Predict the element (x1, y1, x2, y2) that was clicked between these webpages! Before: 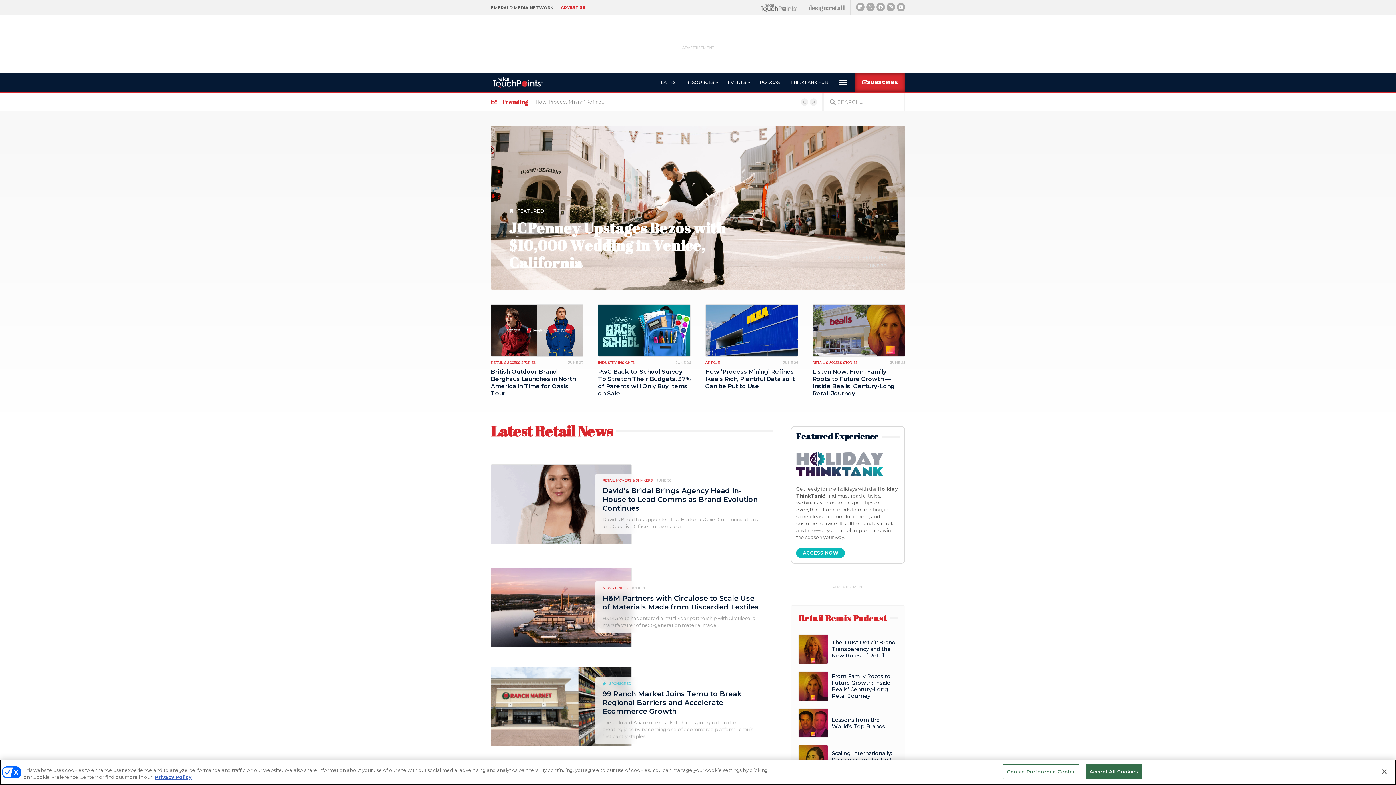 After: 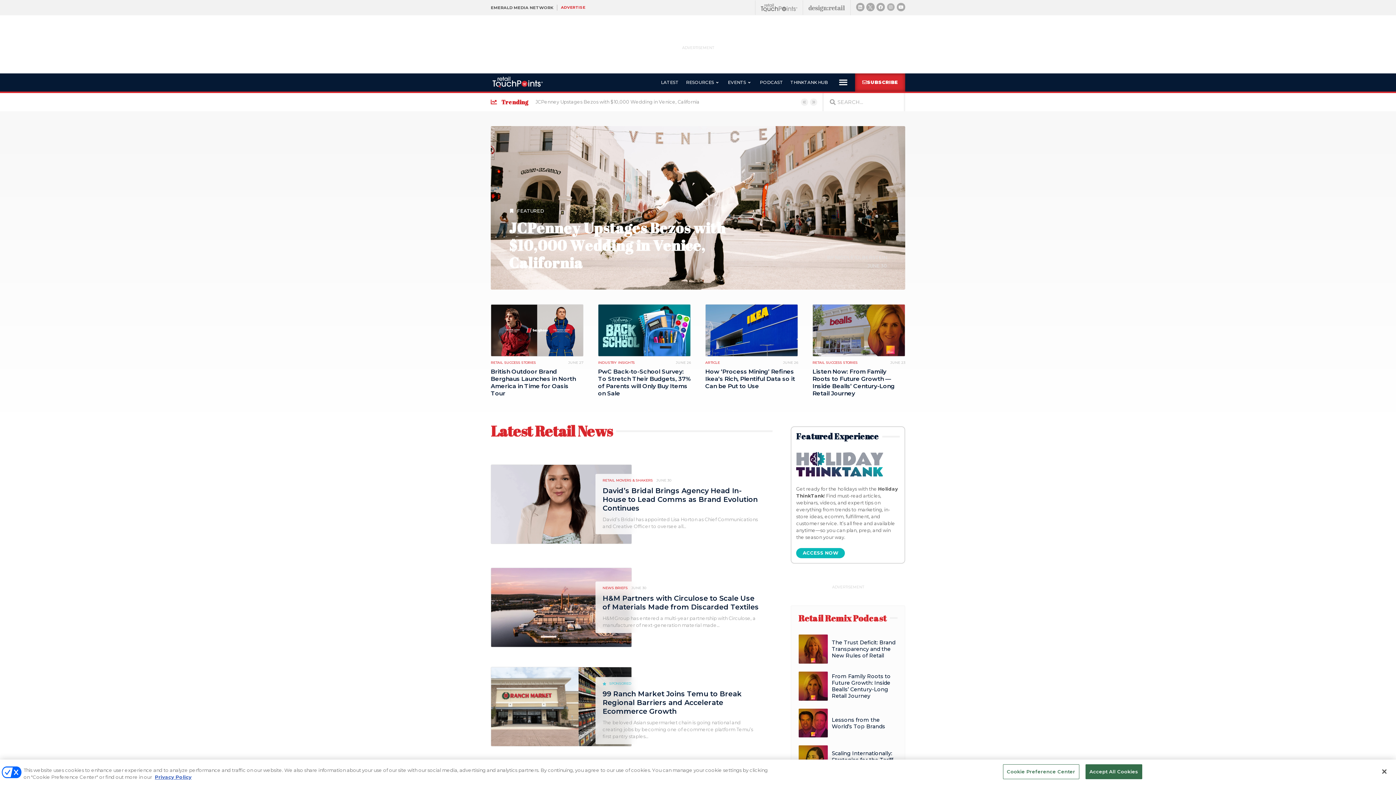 Action: label: Instagram bbox: (886, 2, 895, 11)